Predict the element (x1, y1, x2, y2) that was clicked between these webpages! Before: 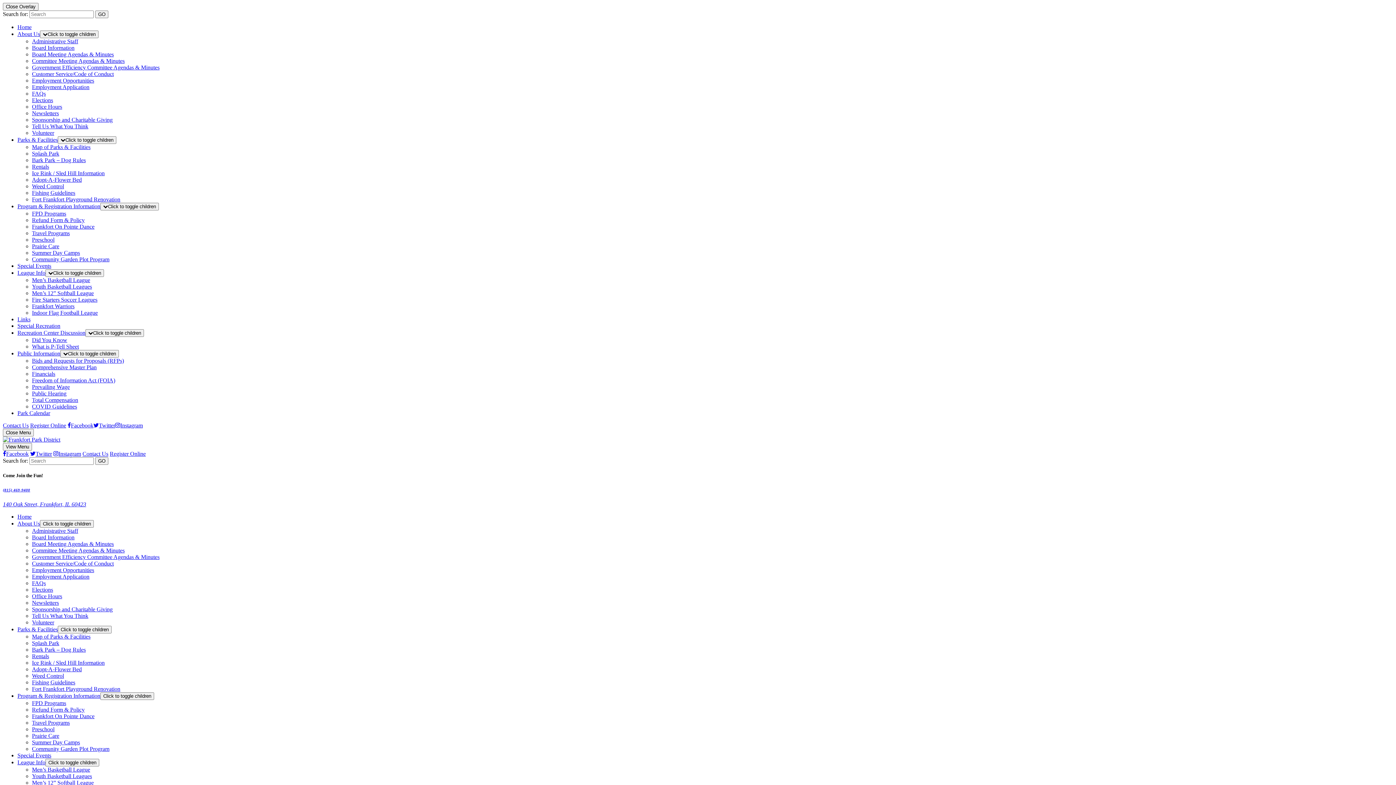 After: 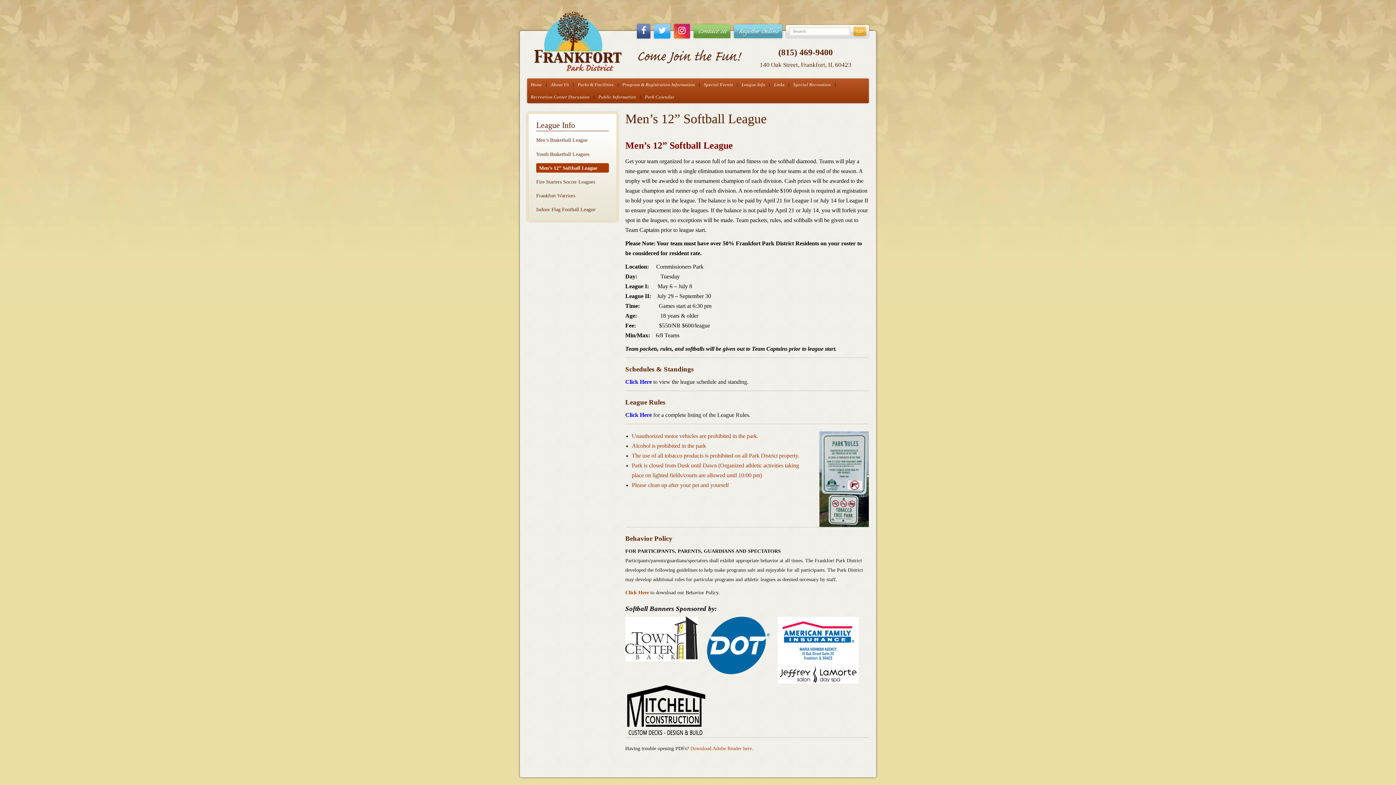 Action: label: Men’s 12” Softball League bbox: (32, 290, 93, 296)